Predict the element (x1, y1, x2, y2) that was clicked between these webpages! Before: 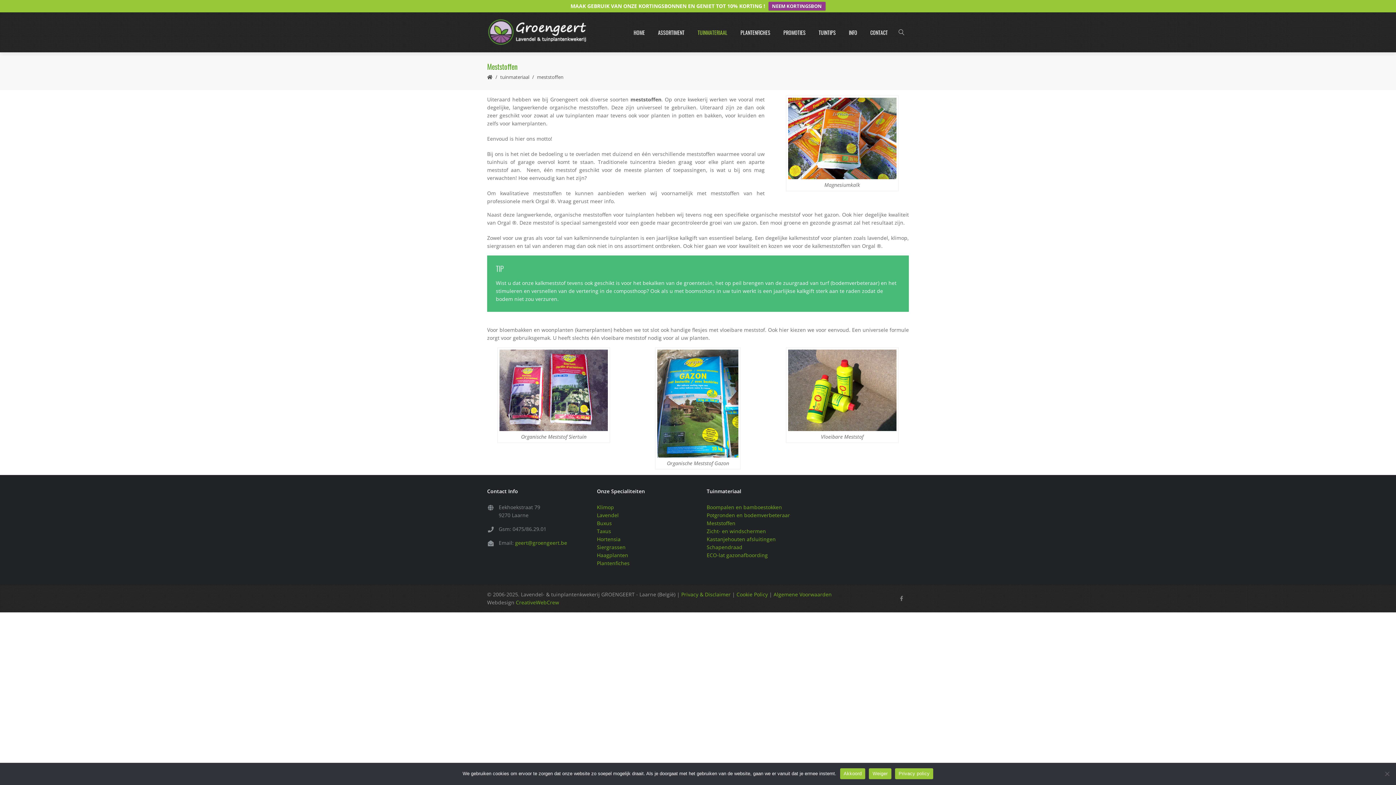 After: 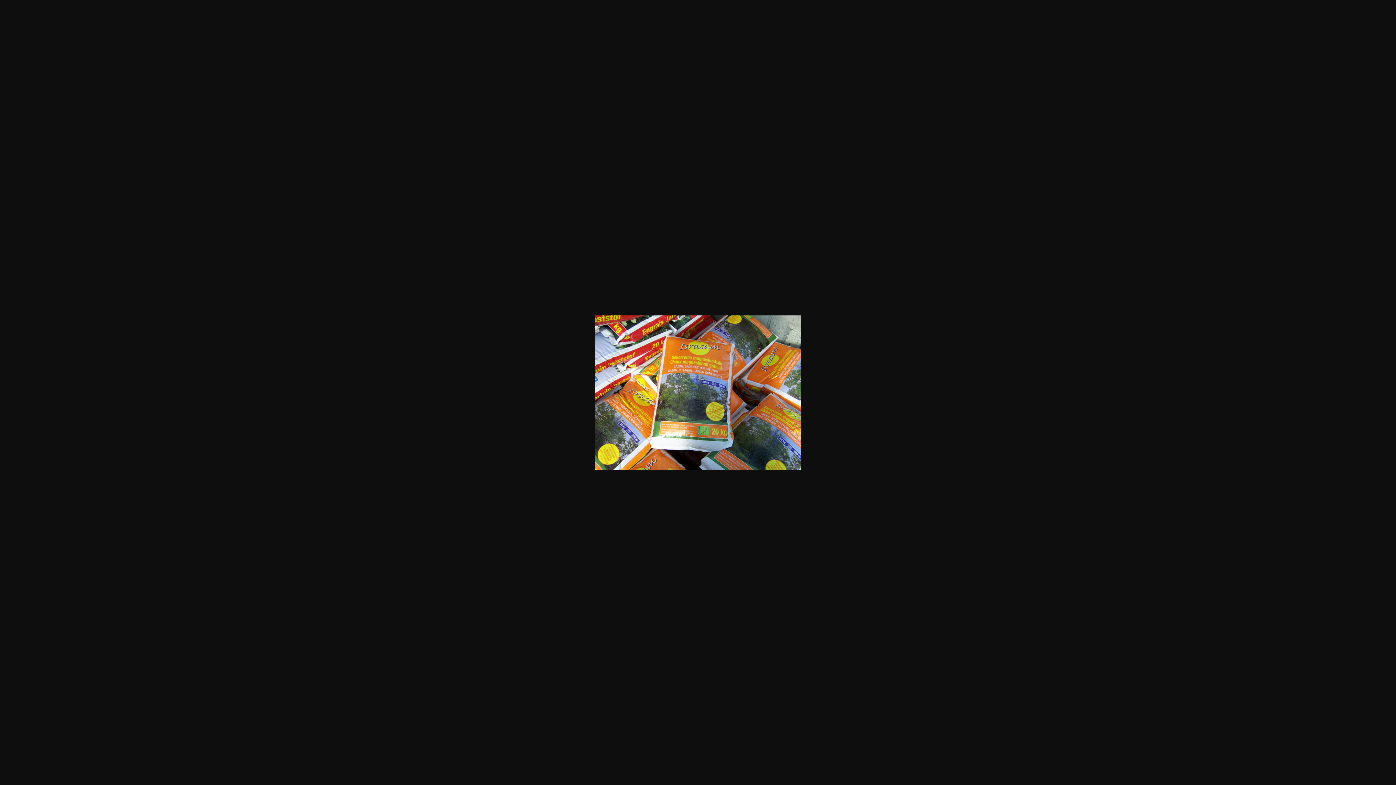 Action: bbox: (788, 97, 896, 179)